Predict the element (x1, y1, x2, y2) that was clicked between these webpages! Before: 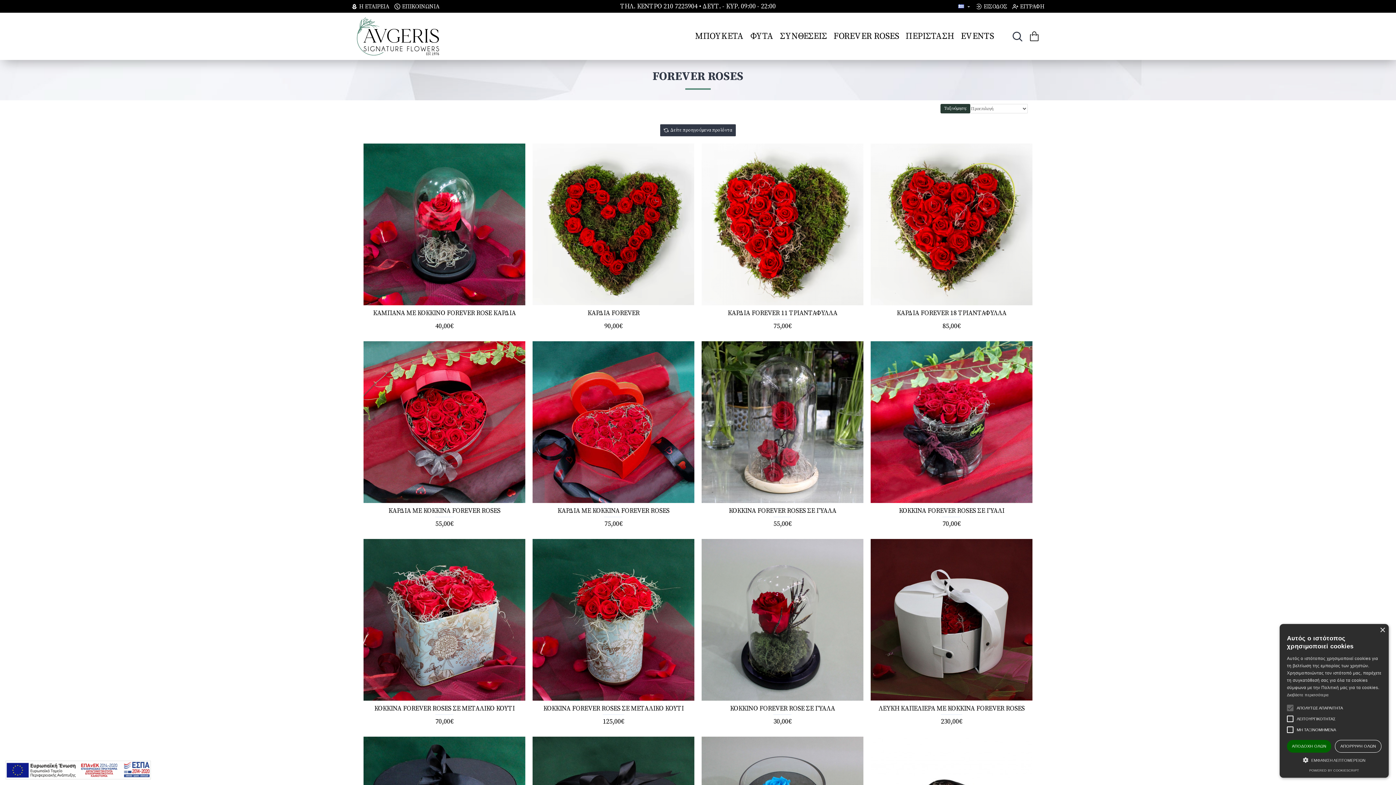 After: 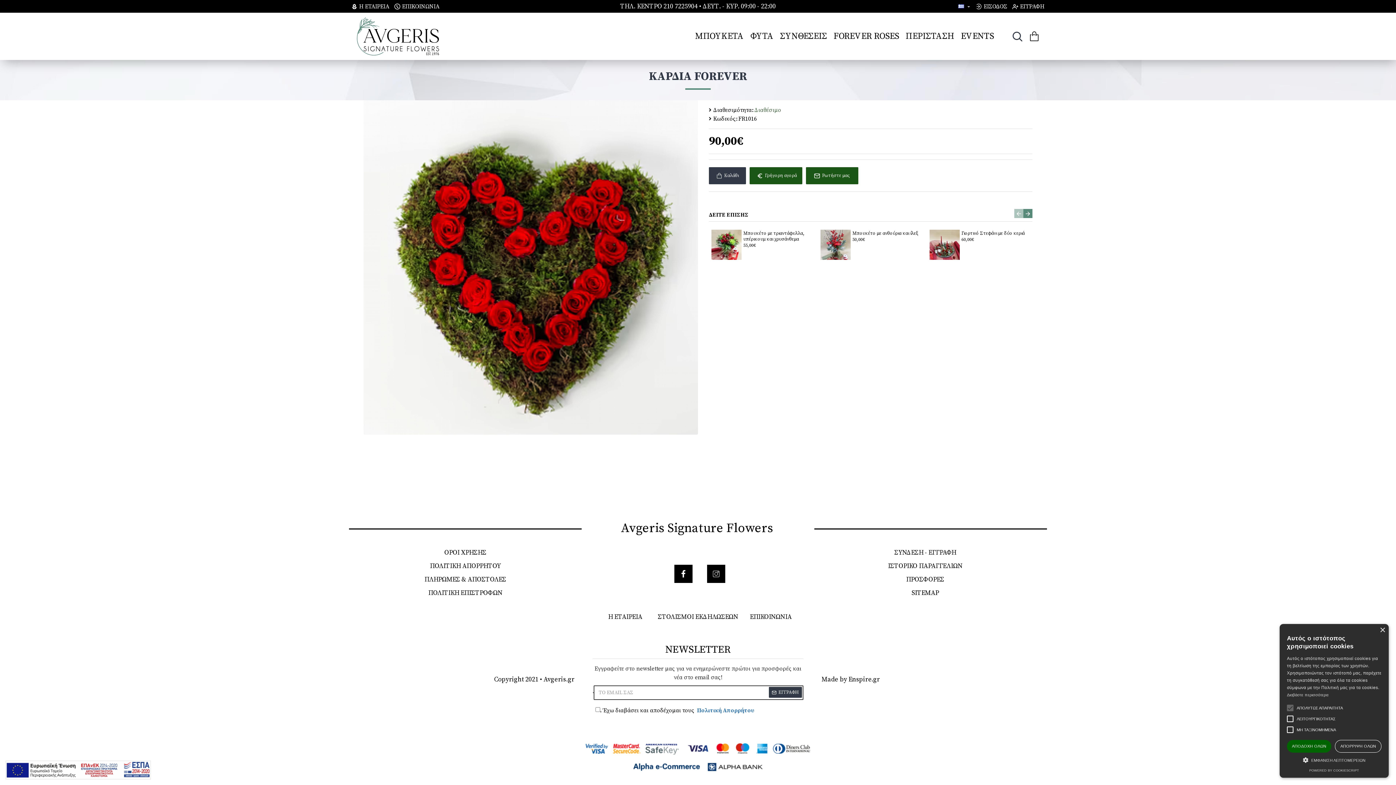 Action: bbox: (587, 309, 639, 317) label: ΚΑΡΔΙΑ FOREVER